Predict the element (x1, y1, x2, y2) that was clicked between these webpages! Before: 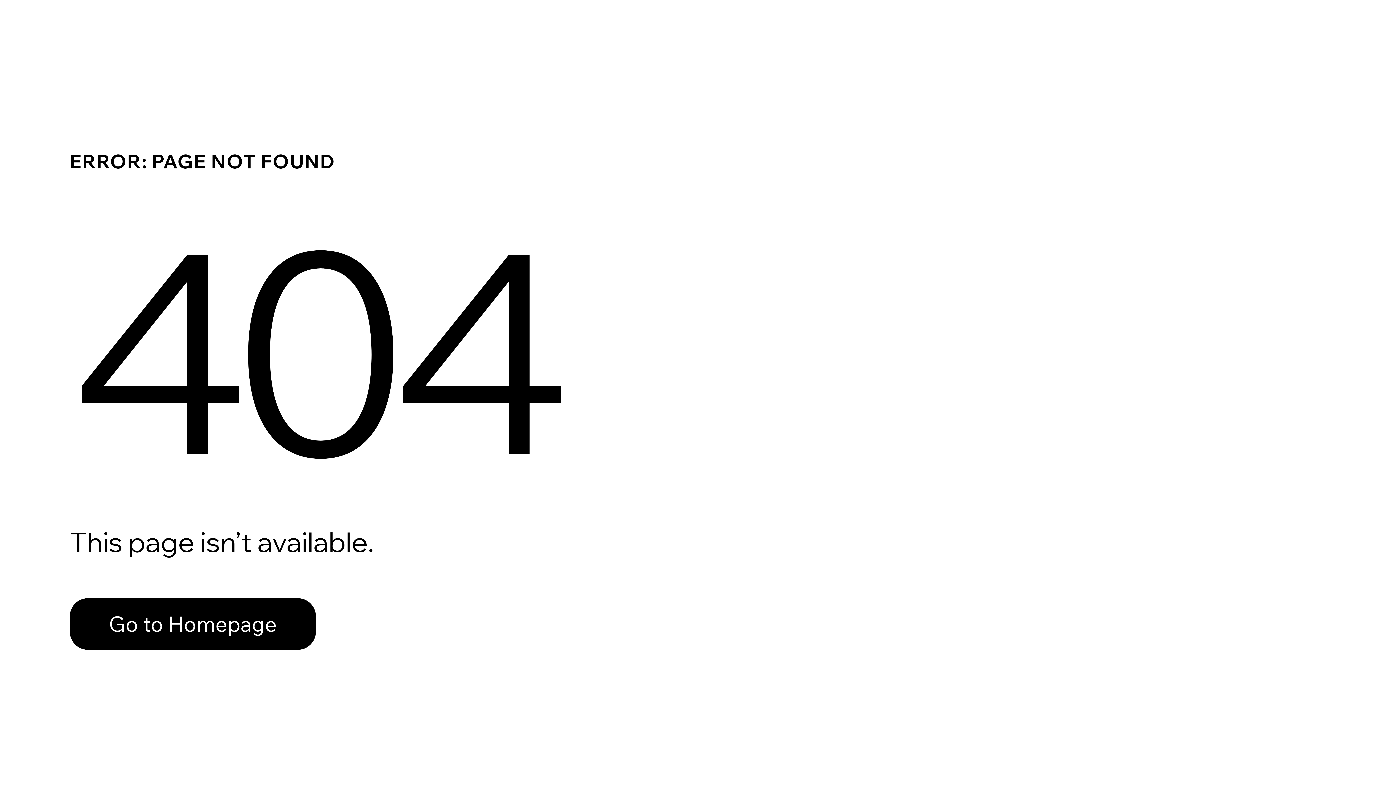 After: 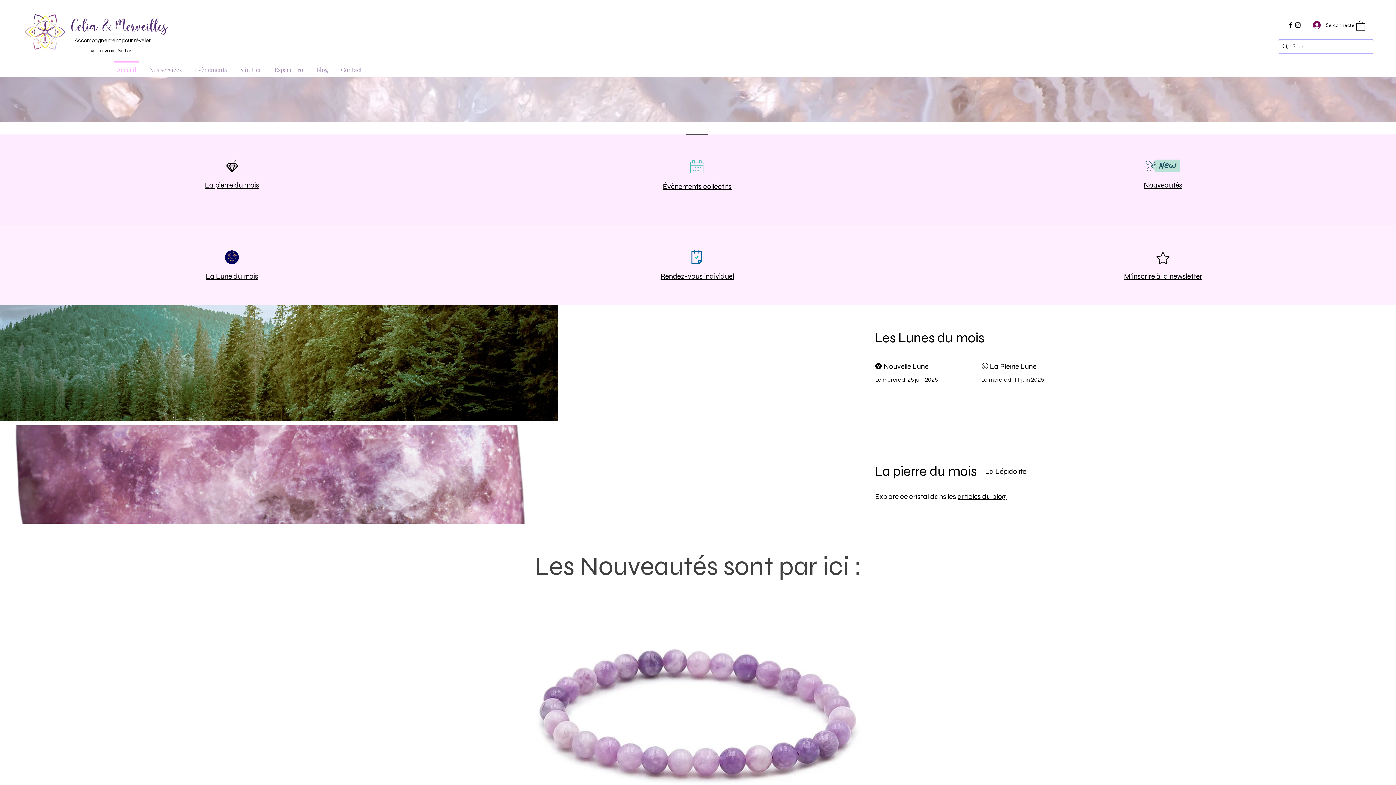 Action: bbox: (69, 582, 768, 659) label: Go to Homepage